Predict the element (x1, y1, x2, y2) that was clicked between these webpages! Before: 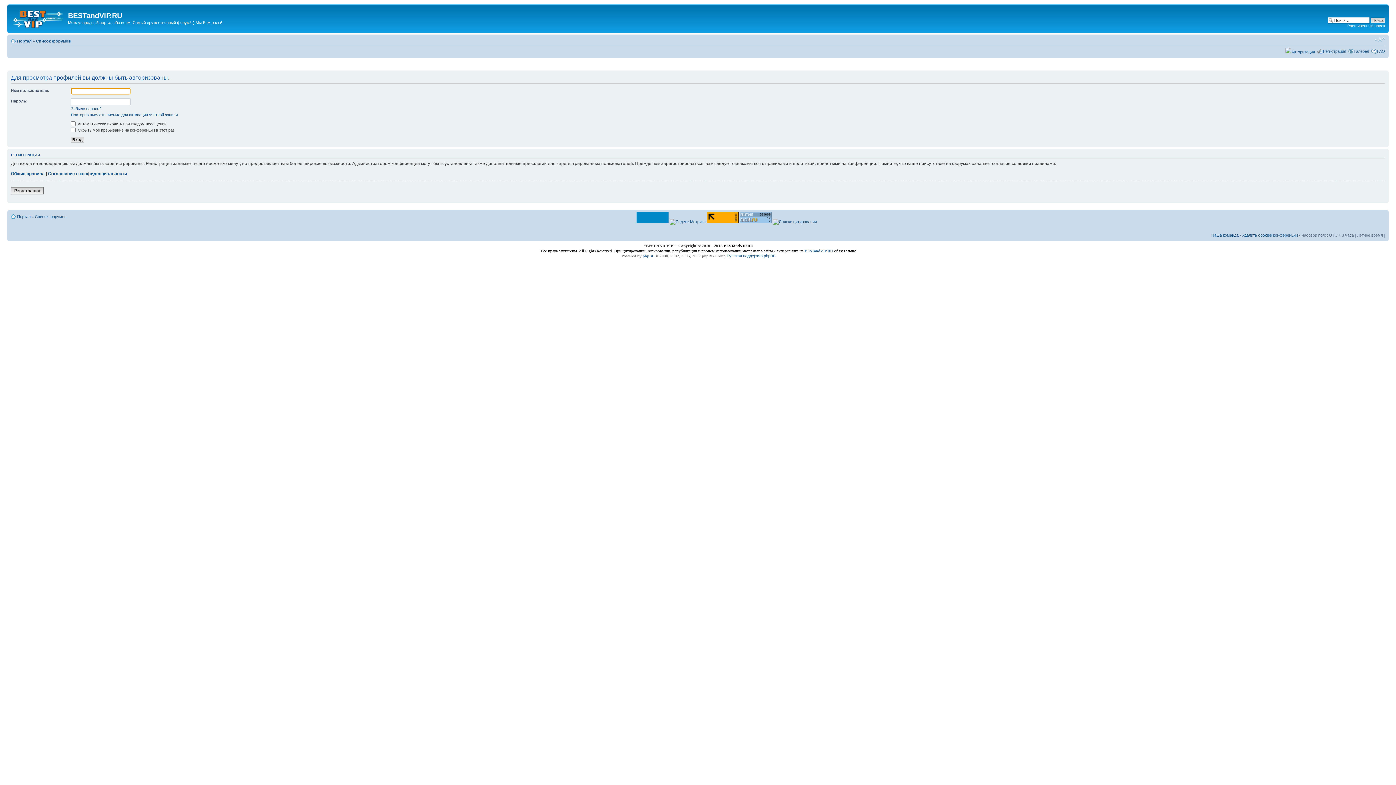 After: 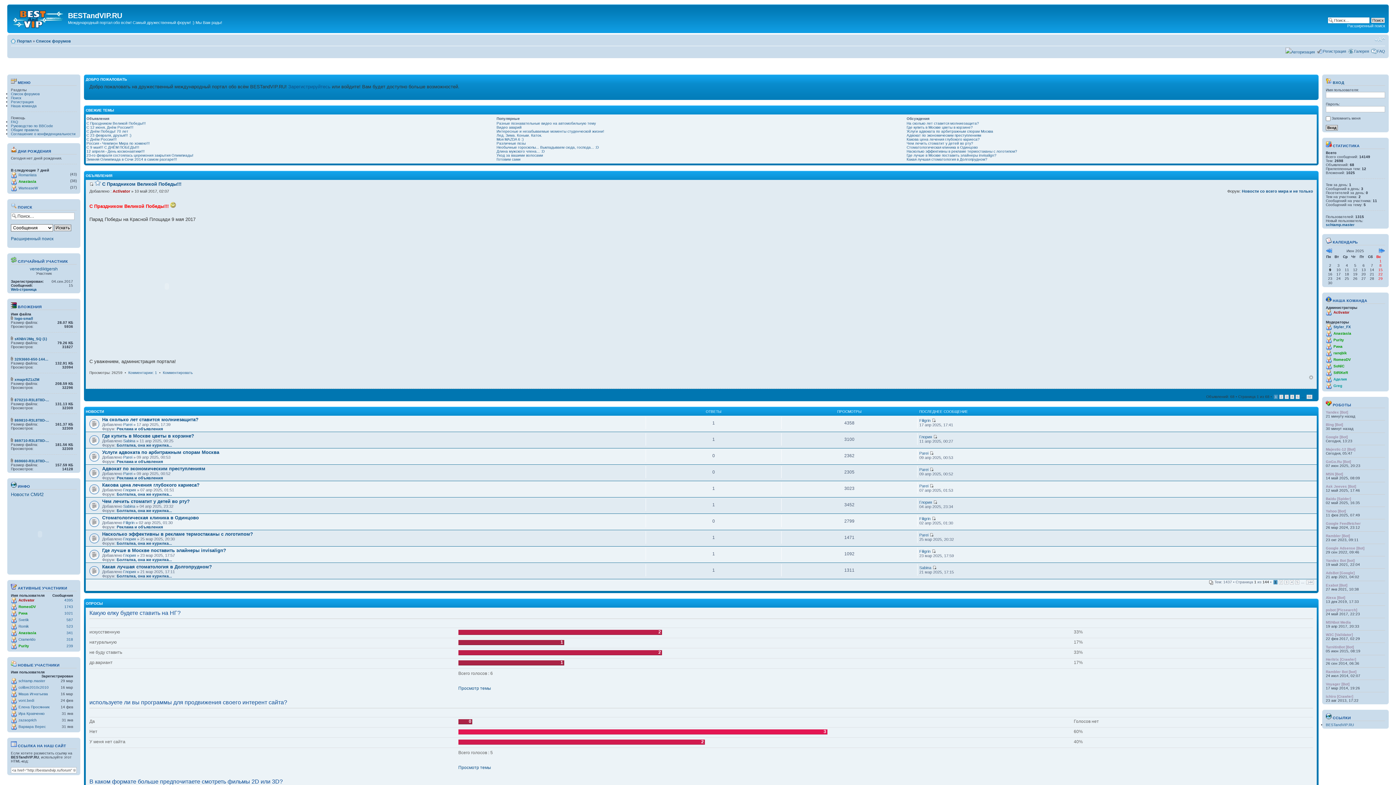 Action: label: Портал bbox: (17, 214, 30, 218)